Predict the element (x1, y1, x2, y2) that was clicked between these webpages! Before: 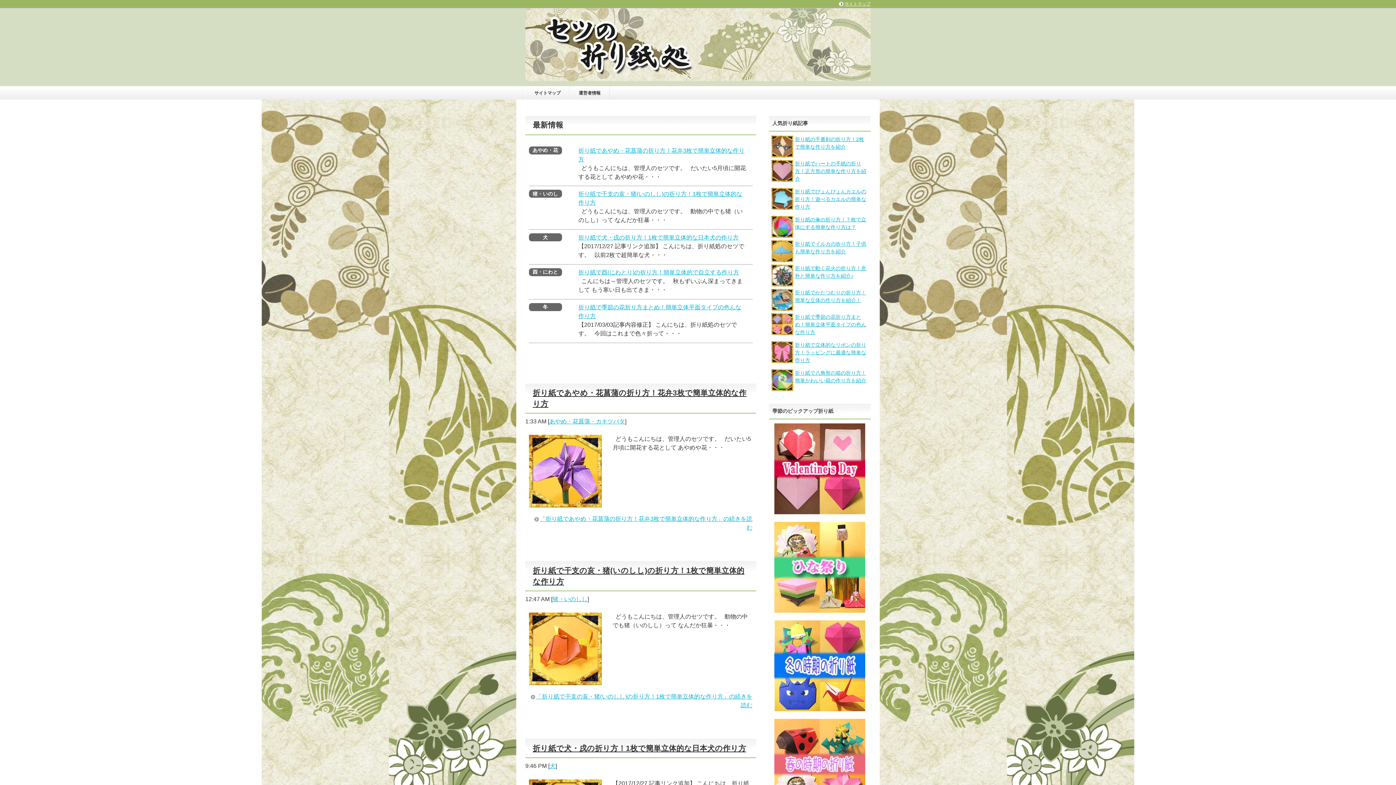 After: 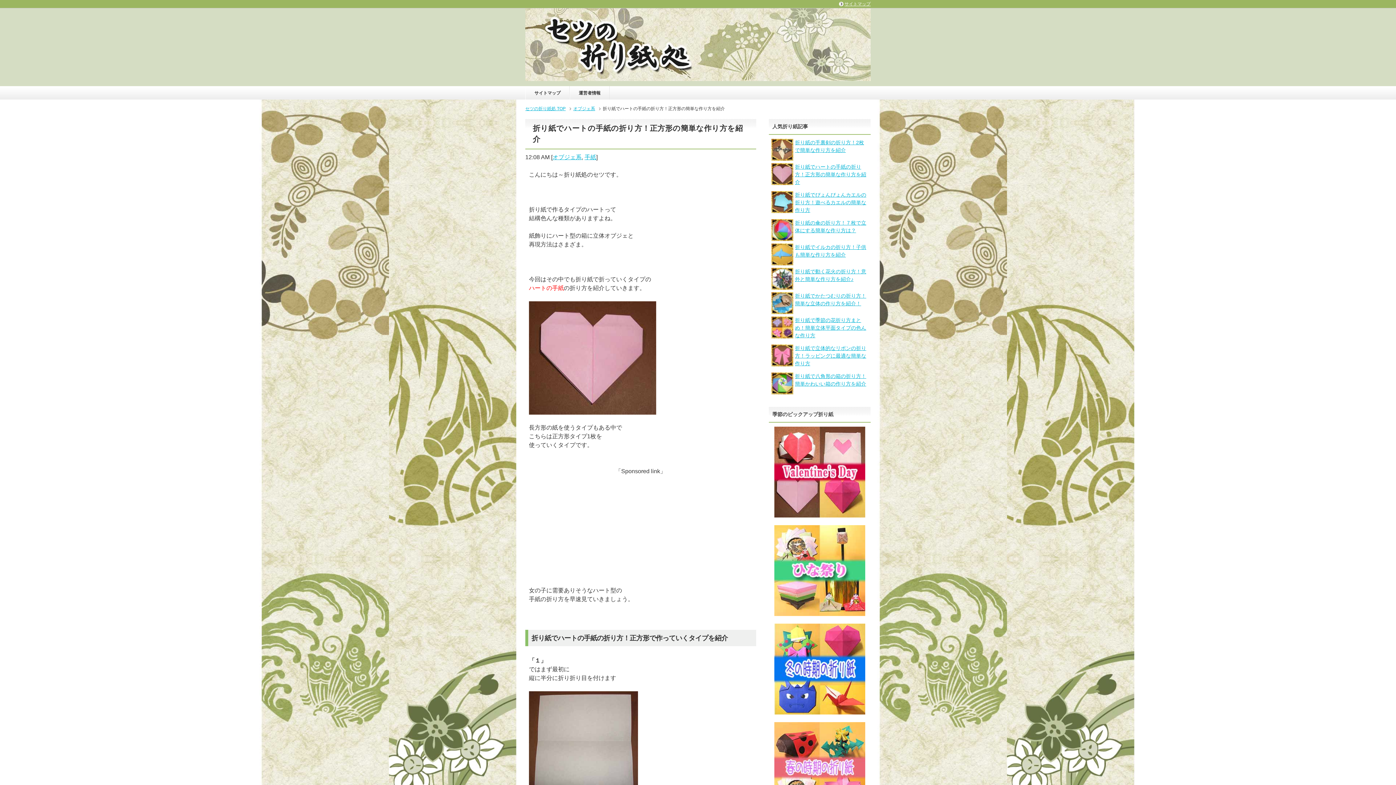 Action: bbox: (795, 160, 866, 181) label: 折り紙でハートの手紙の折り方！正方形の簡単な作り方を紹介